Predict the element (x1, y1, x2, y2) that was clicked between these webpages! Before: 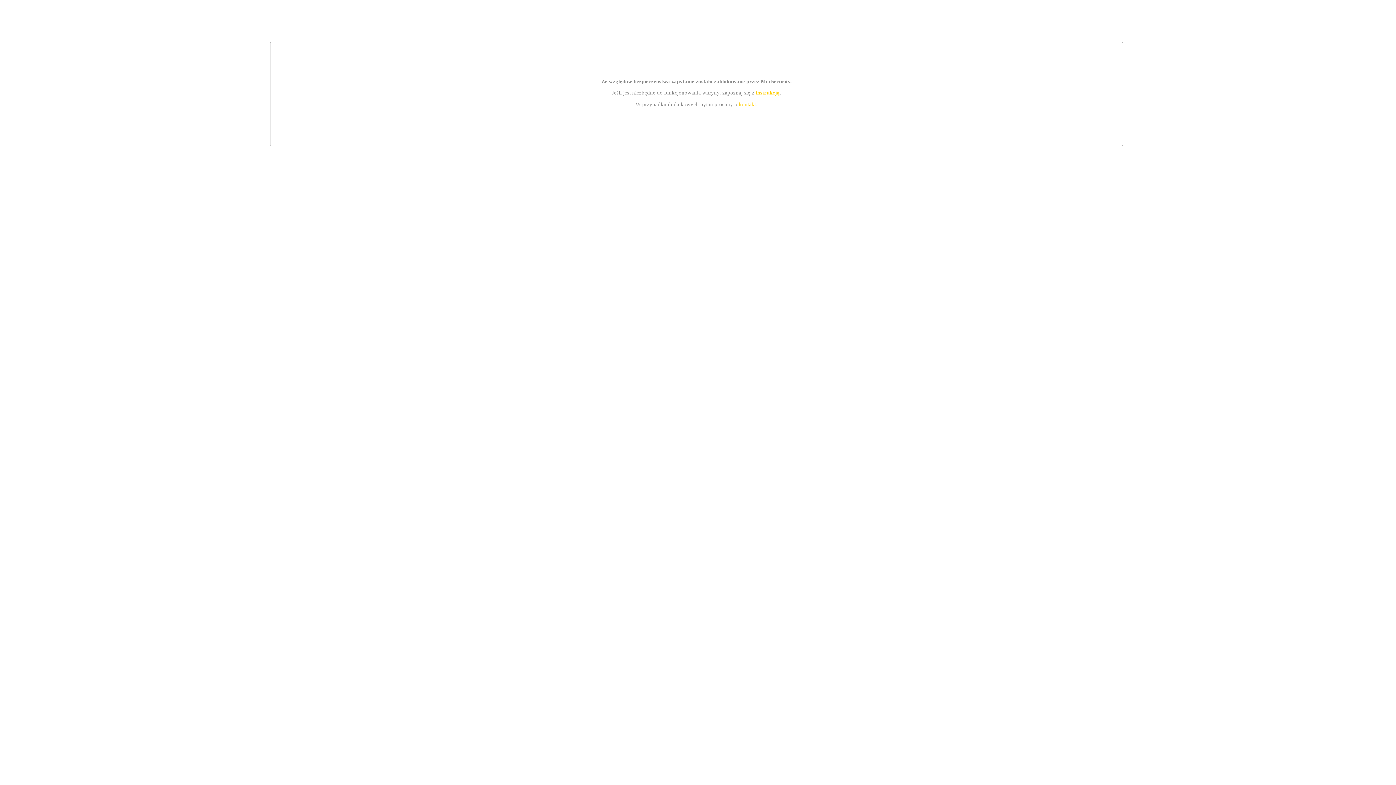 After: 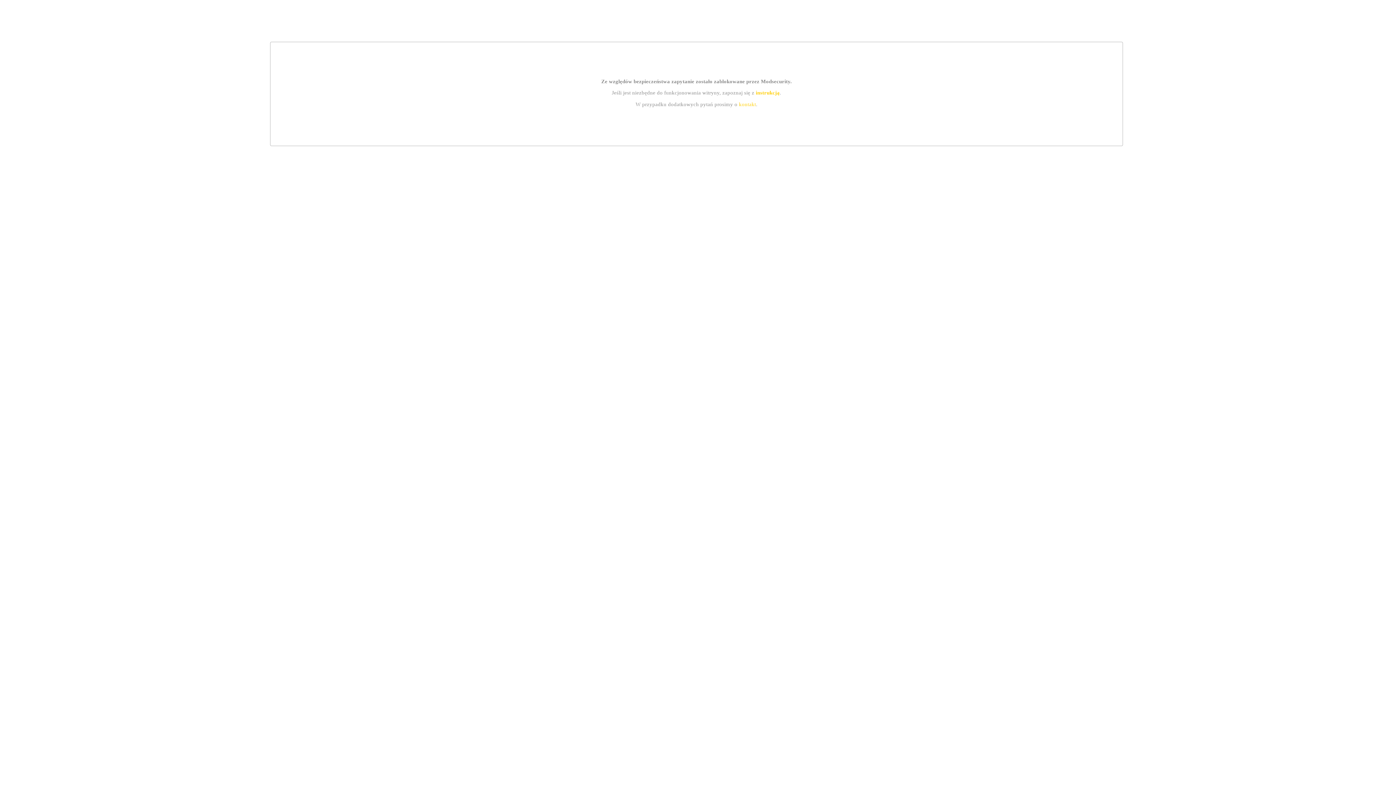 Action: bbox: (739, 101, 756, 107) label: kontakt